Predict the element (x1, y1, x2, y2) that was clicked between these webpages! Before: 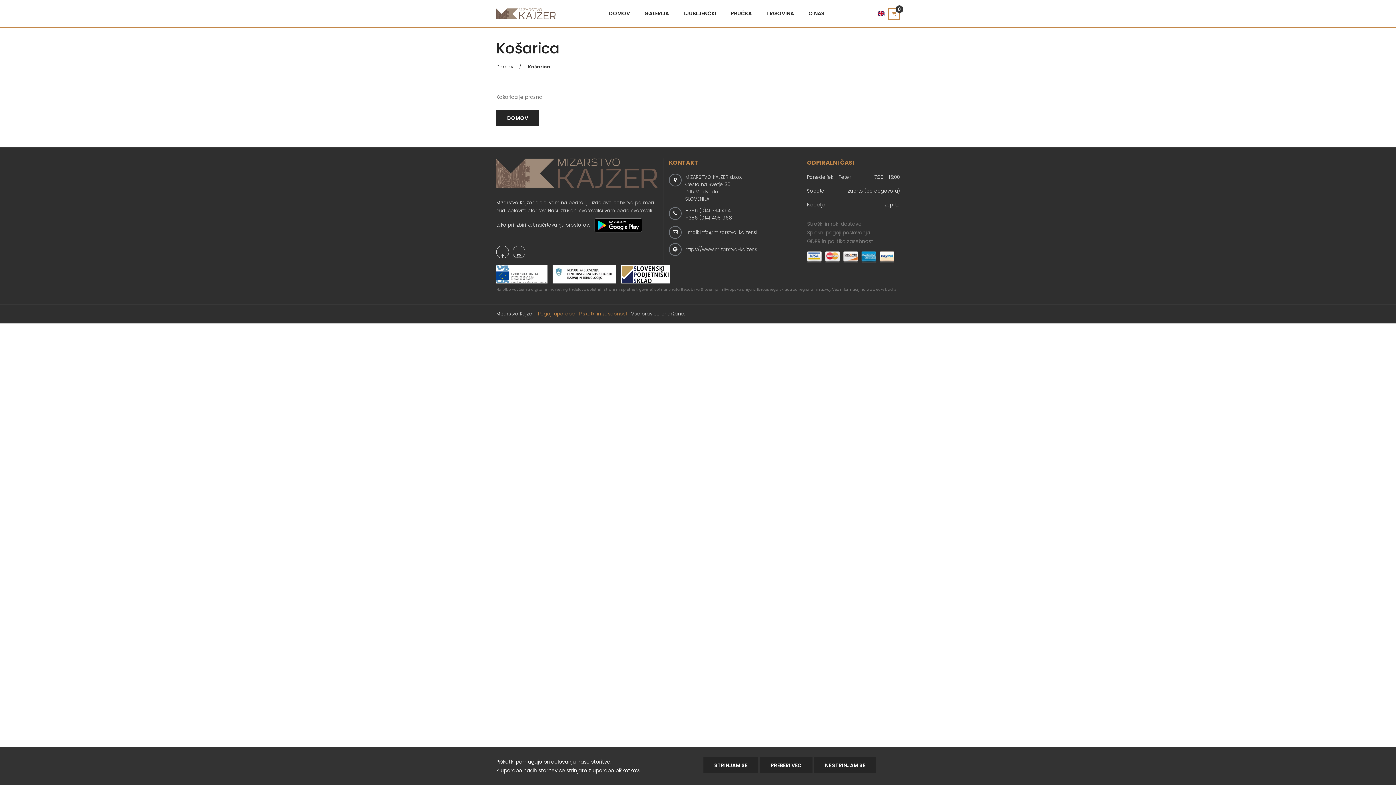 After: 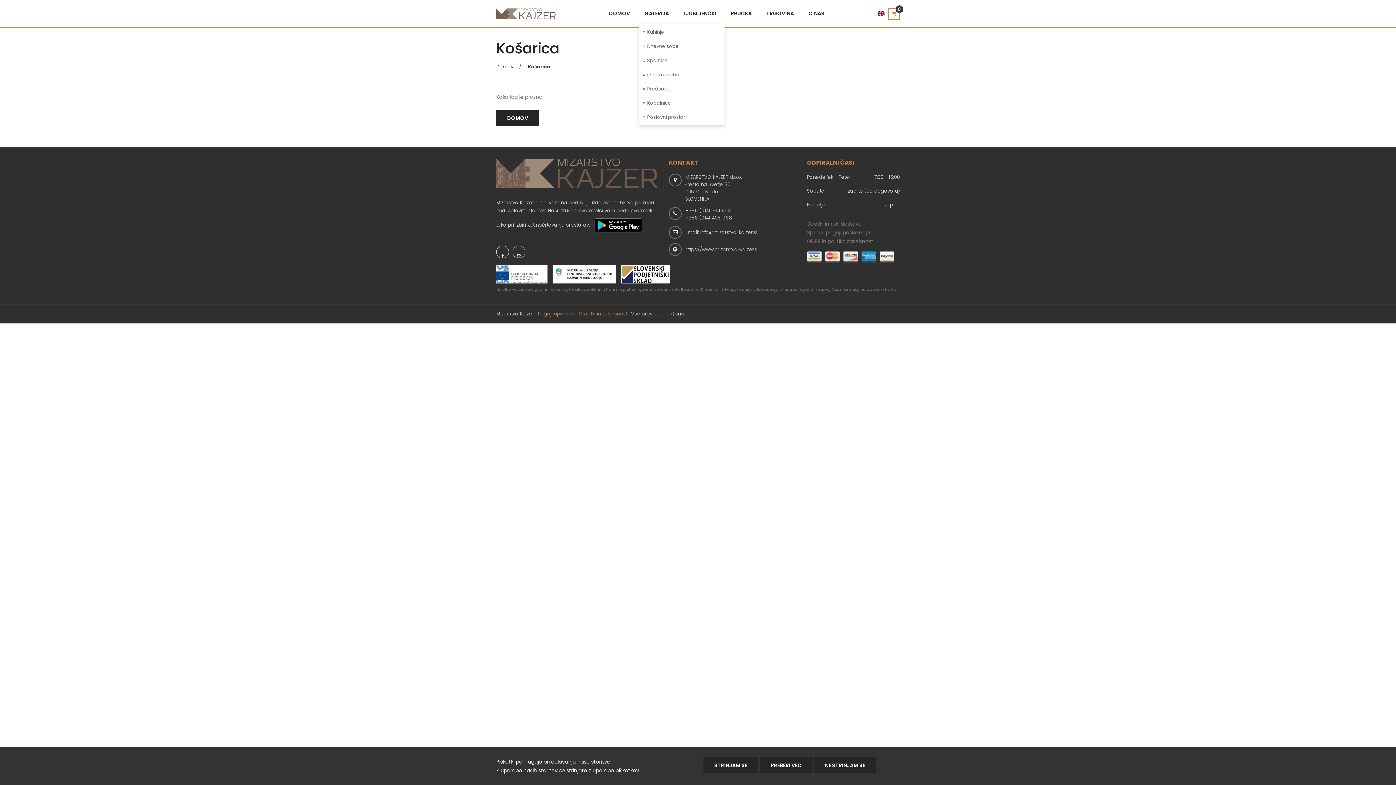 Action: bbox: (644, 3, 669, 23) label: GALERIJA